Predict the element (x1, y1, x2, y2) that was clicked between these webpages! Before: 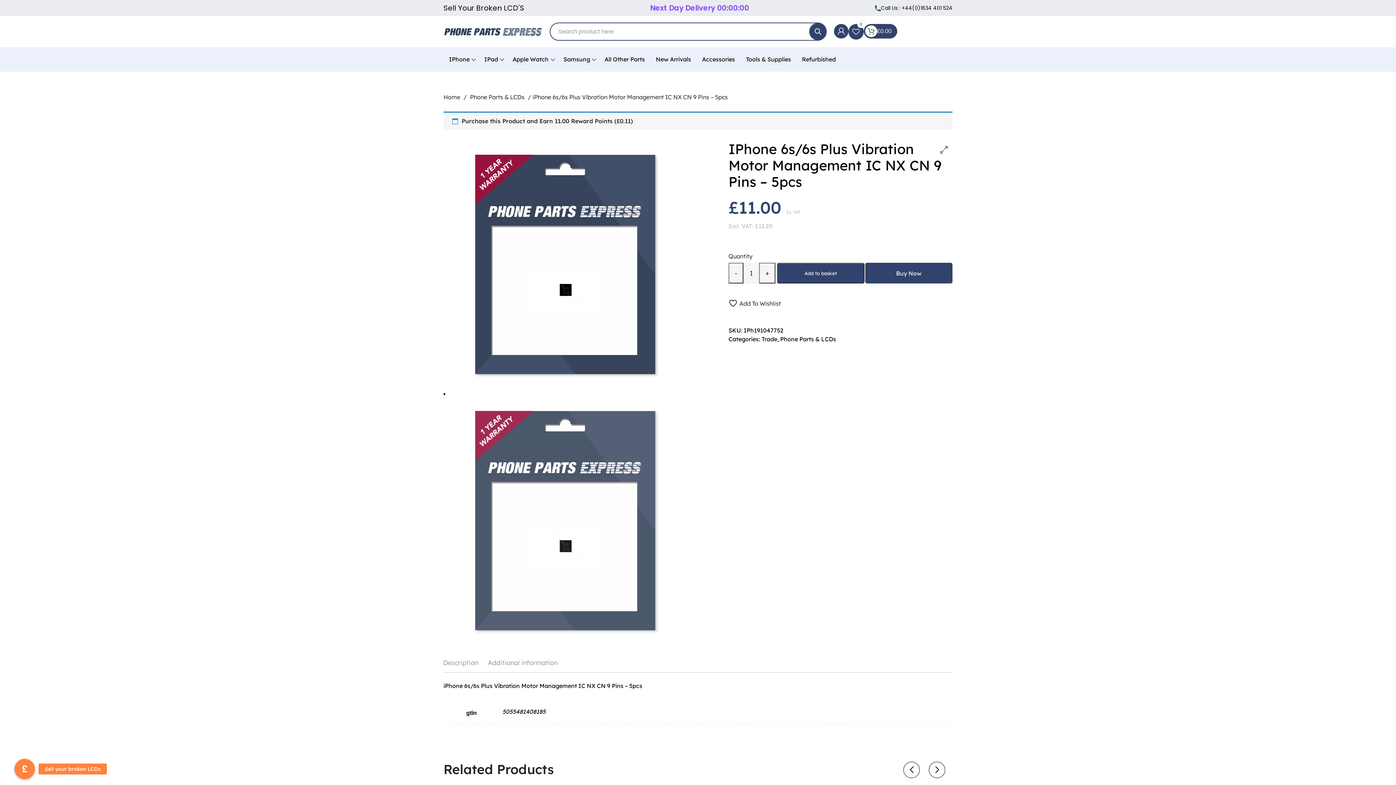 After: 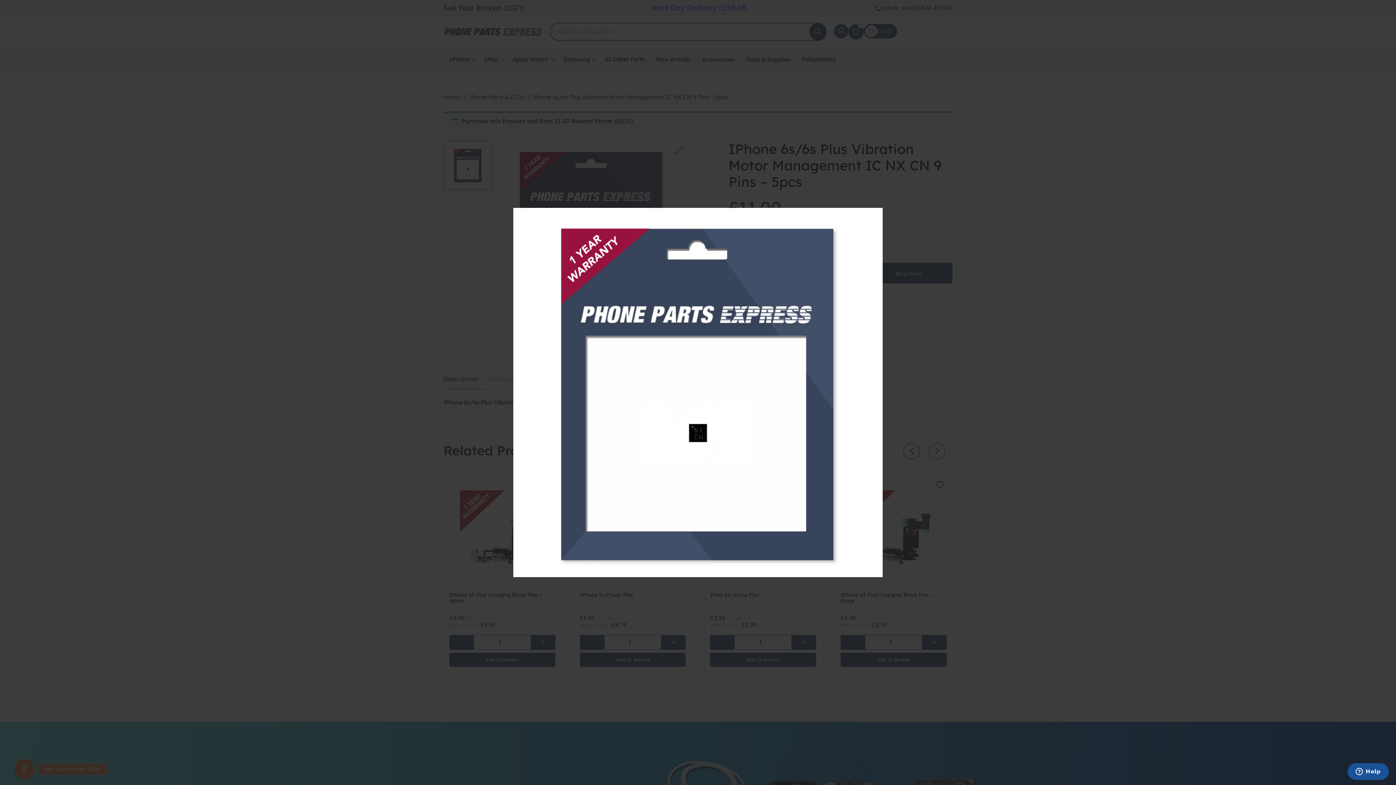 Action: bbox: (940, 144, 948, 155)